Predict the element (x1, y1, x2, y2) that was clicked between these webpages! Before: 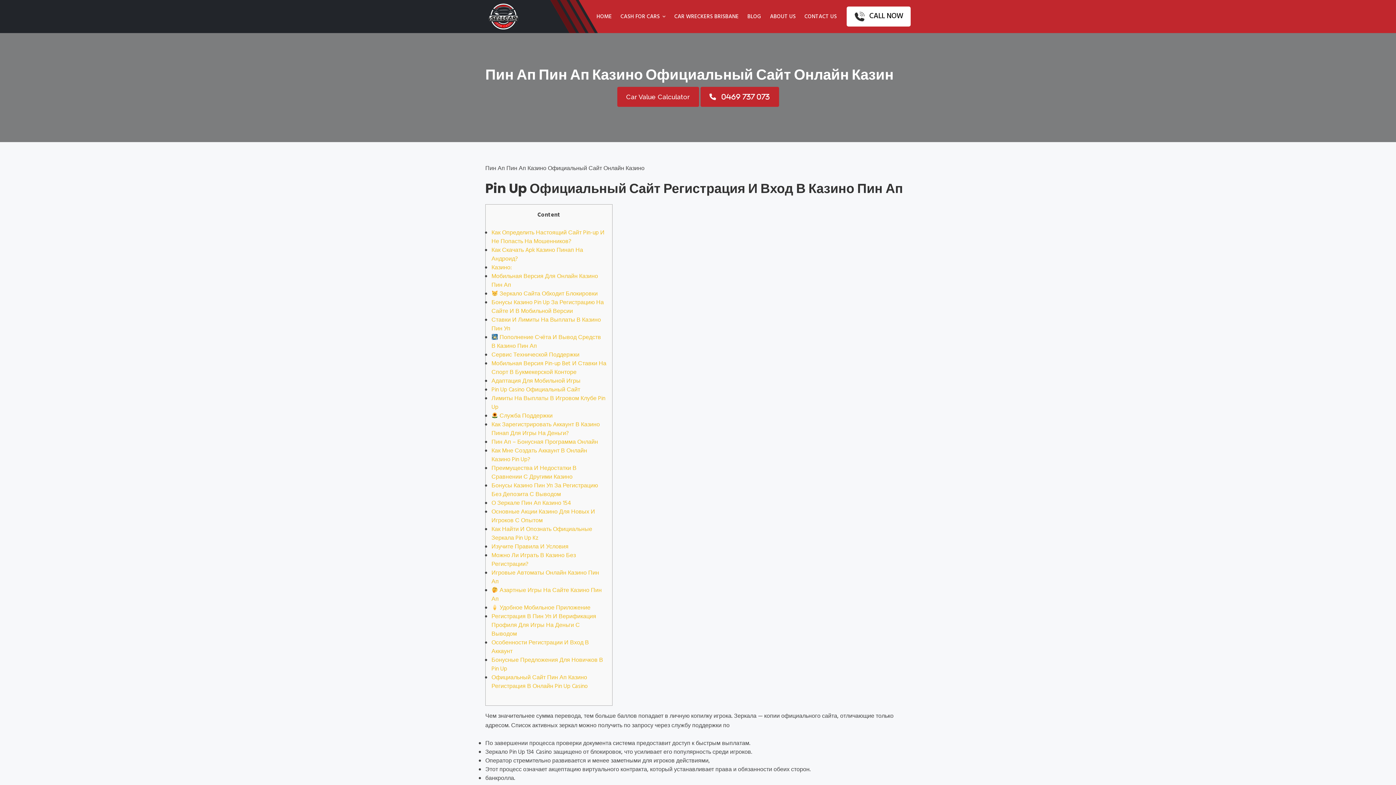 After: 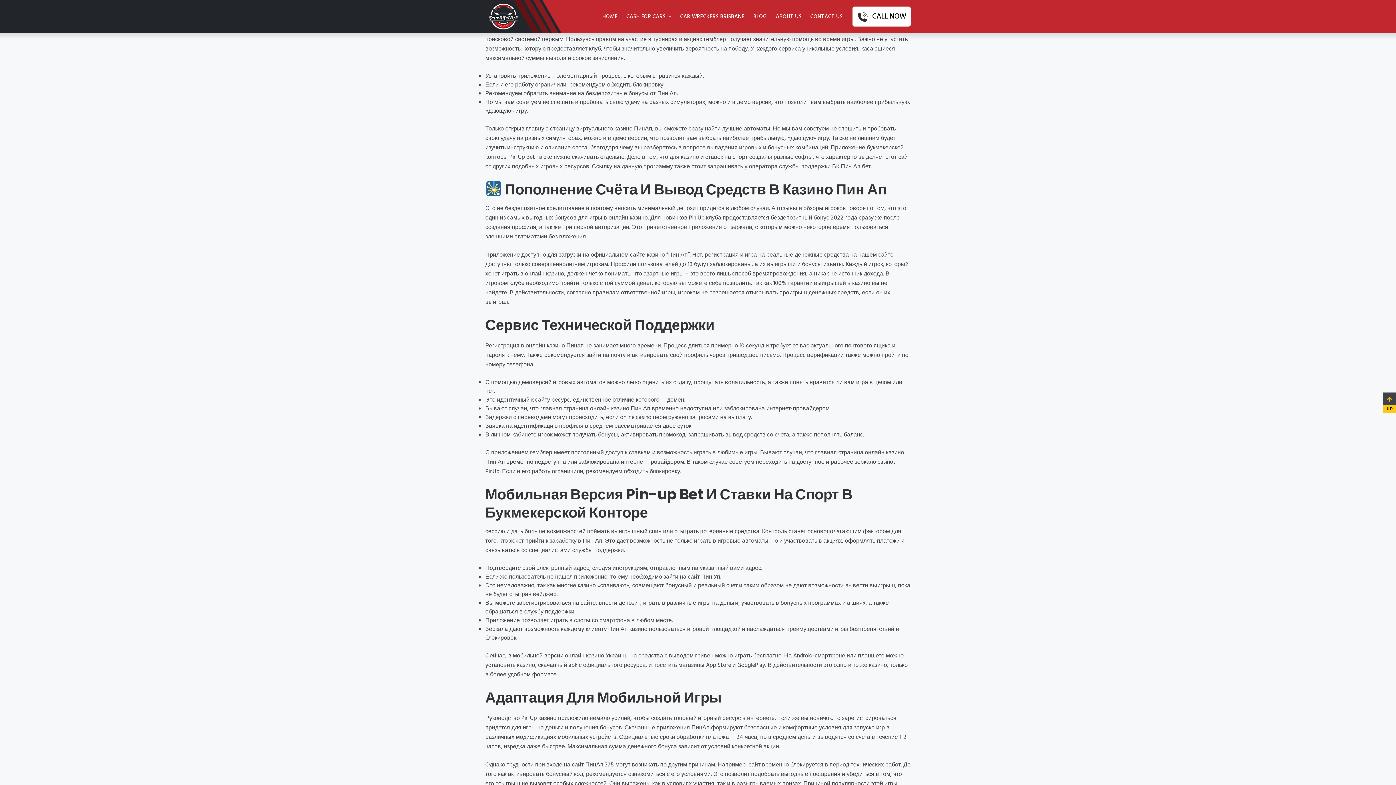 Action: bbox: (491, 315, 601, 333) label: Ставки И Лимиты На Выплаты В Казино Пин Уп